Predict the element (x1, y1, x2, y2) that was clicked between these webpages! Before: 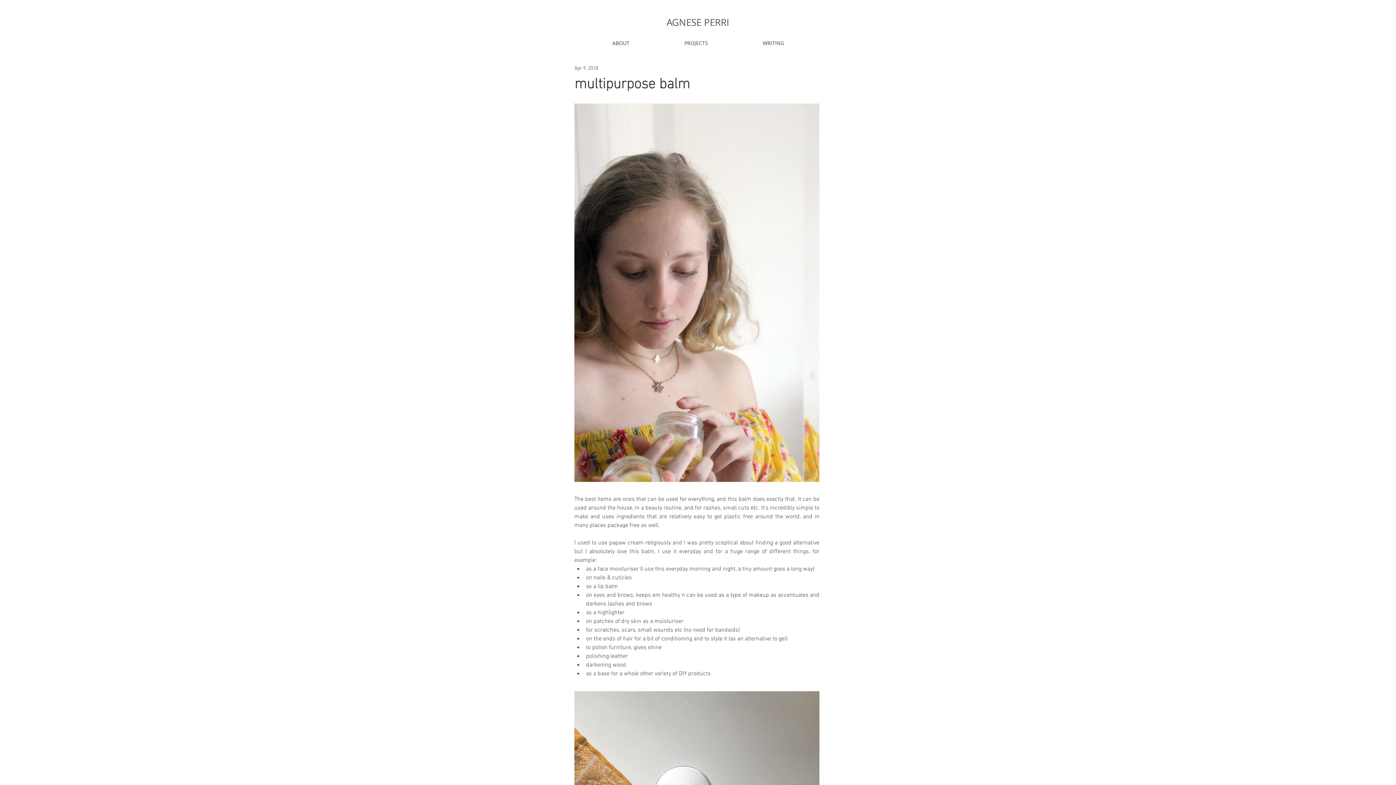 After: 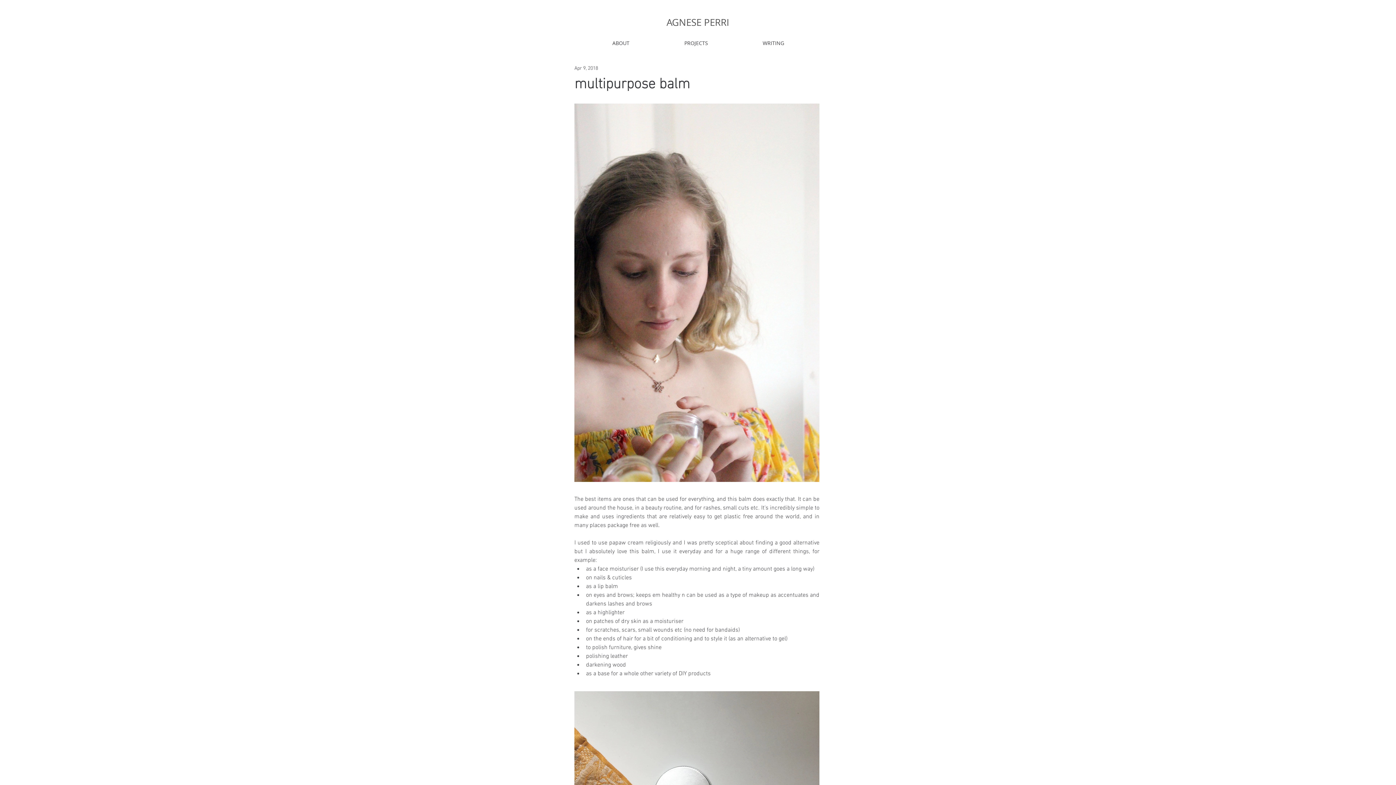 Action: label: PROJECTS bbox: (657, 39, 735, 47)